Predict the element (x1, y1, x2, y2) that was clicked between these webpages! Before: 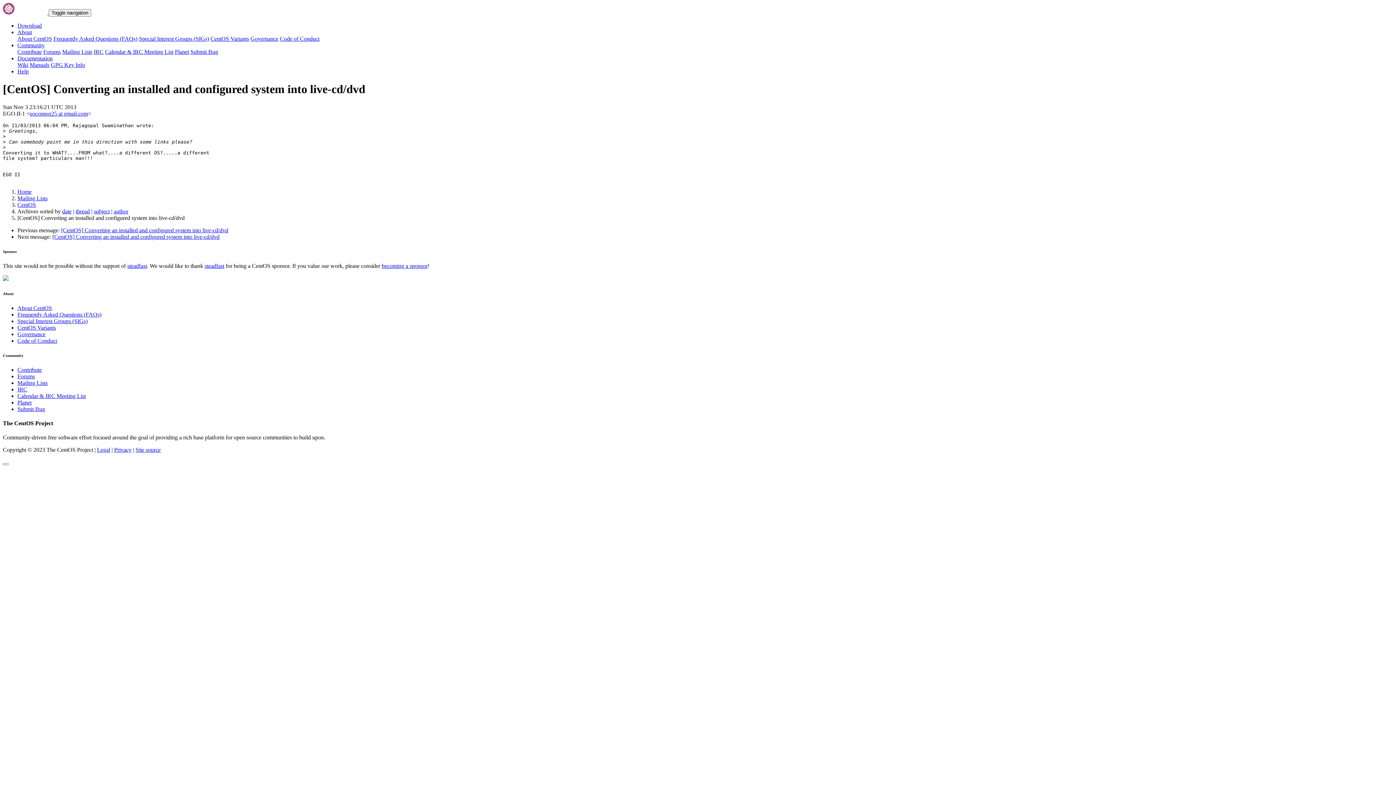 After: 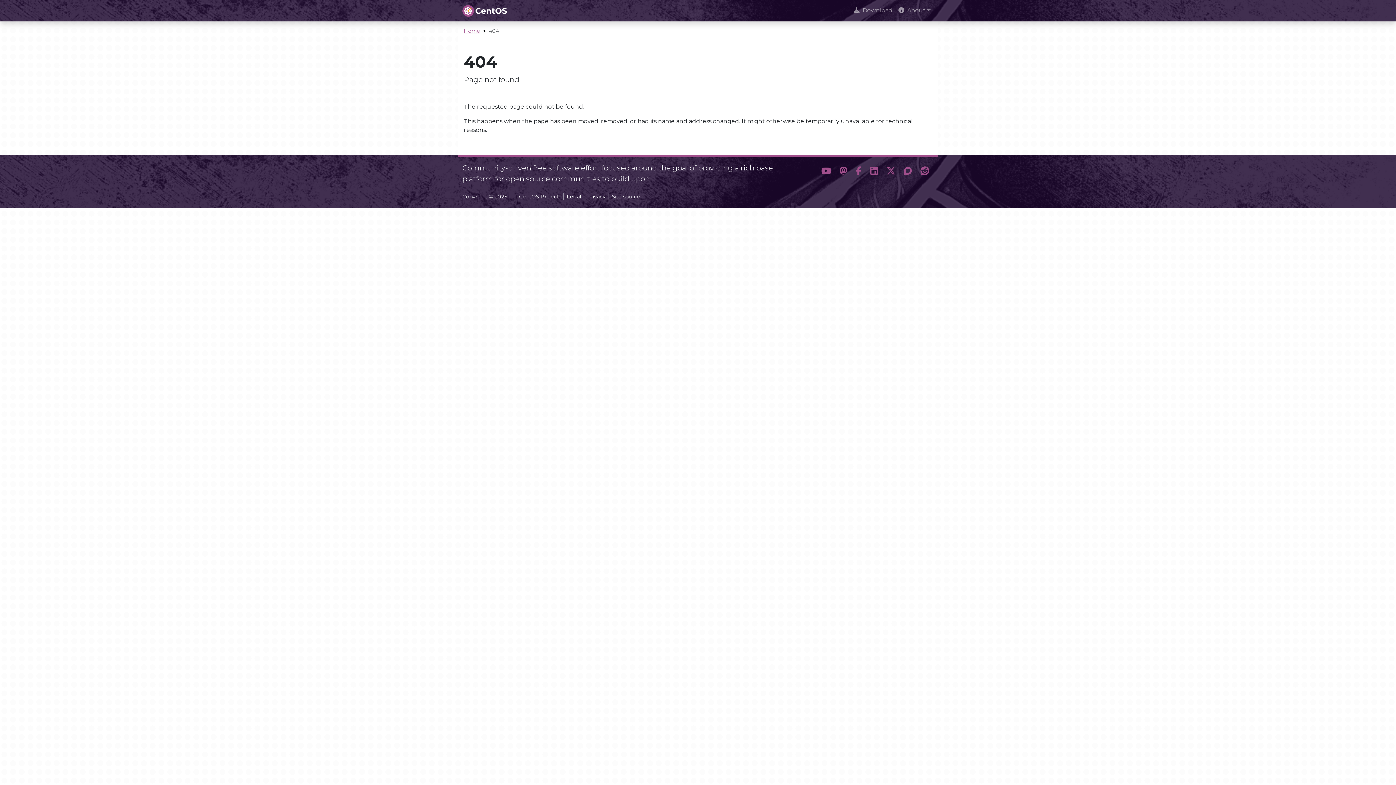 Action: label: Help bbox: (17, 68, 28, 74)